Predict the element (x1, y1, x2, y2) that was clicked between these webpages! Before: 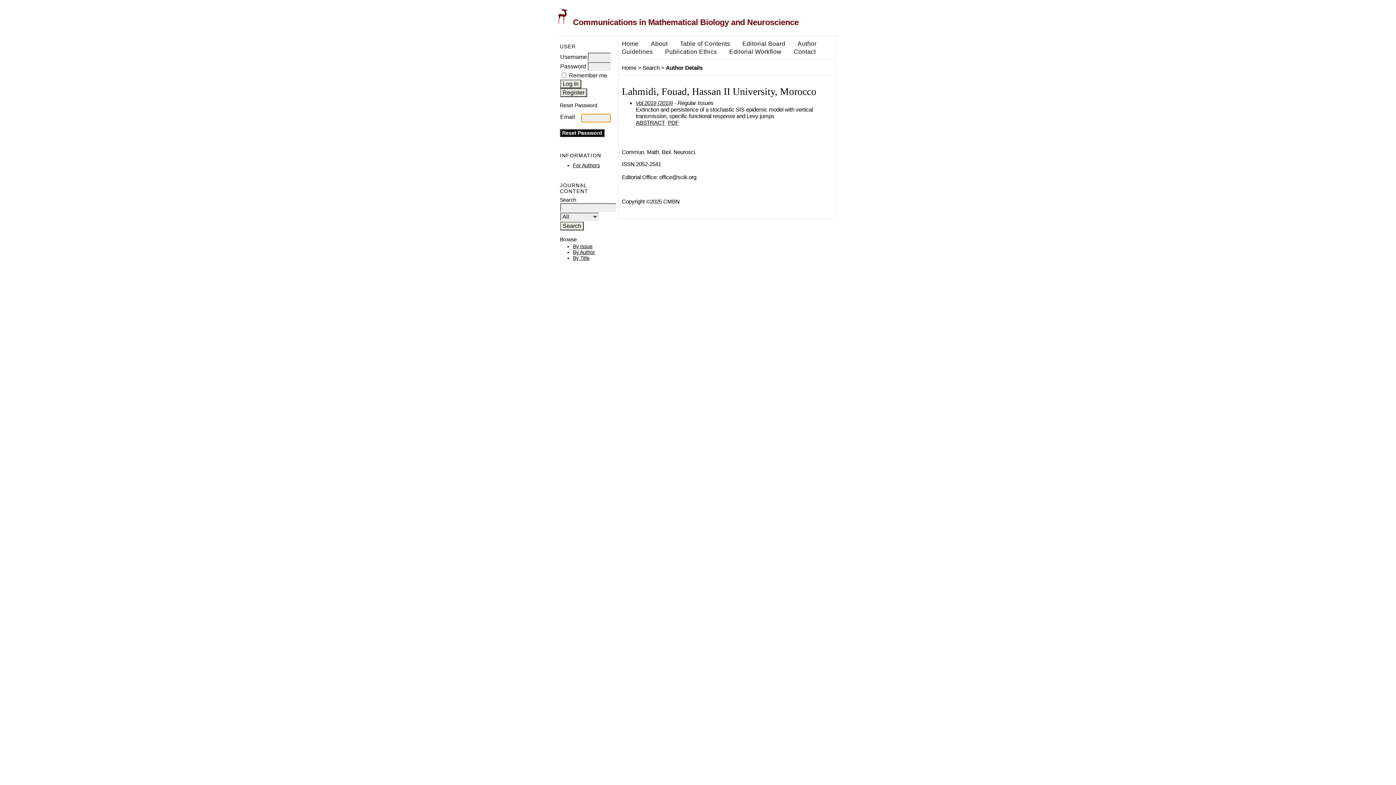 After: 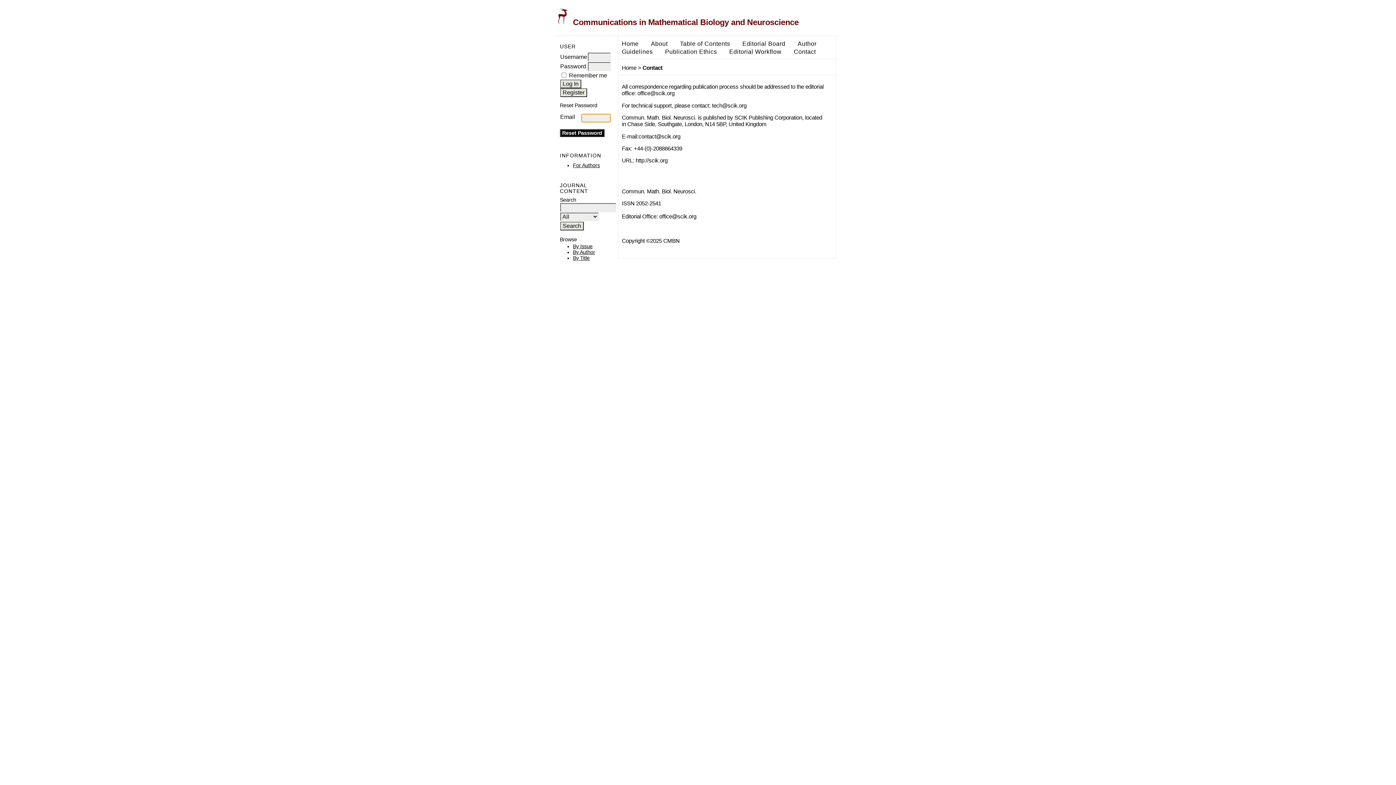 Action: bbox: (793, 48, 816, 54) label: Contact